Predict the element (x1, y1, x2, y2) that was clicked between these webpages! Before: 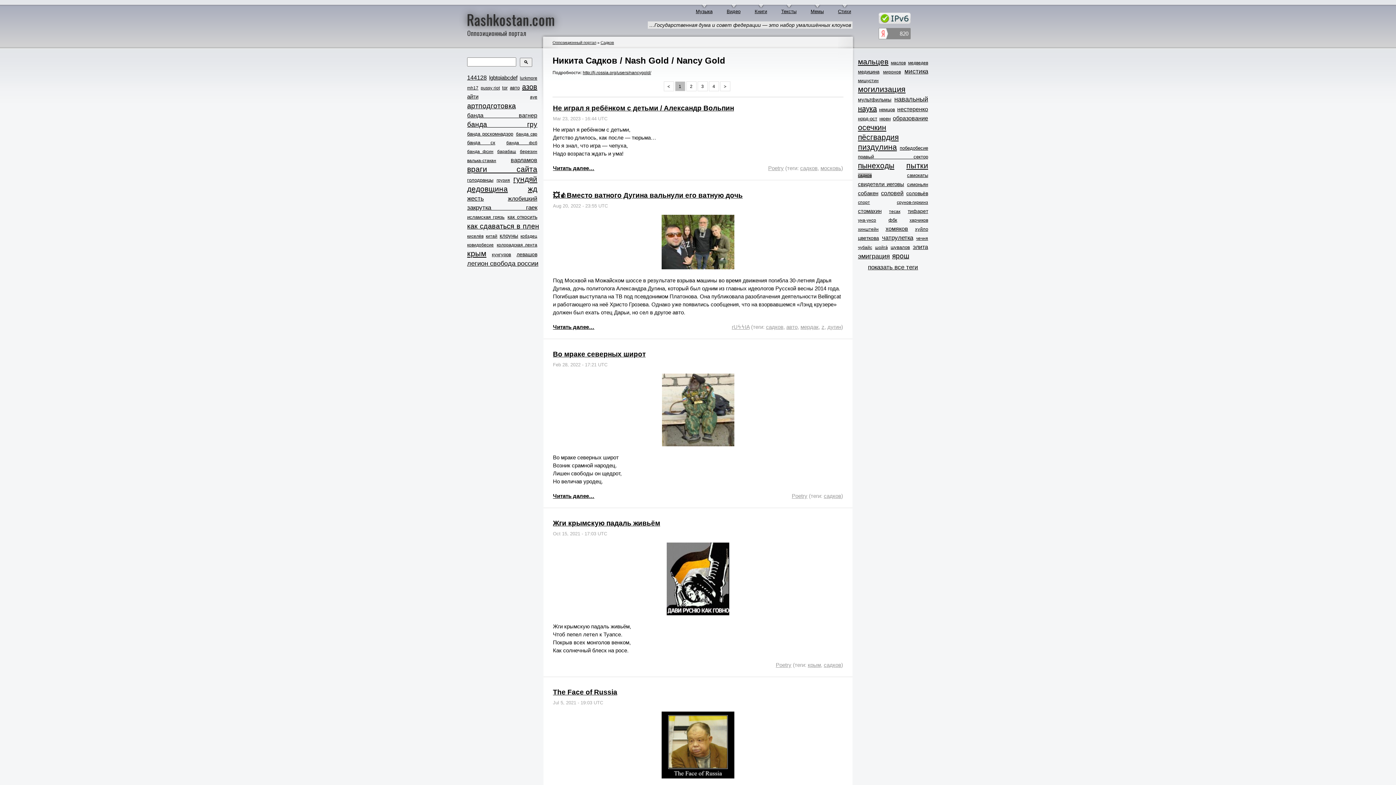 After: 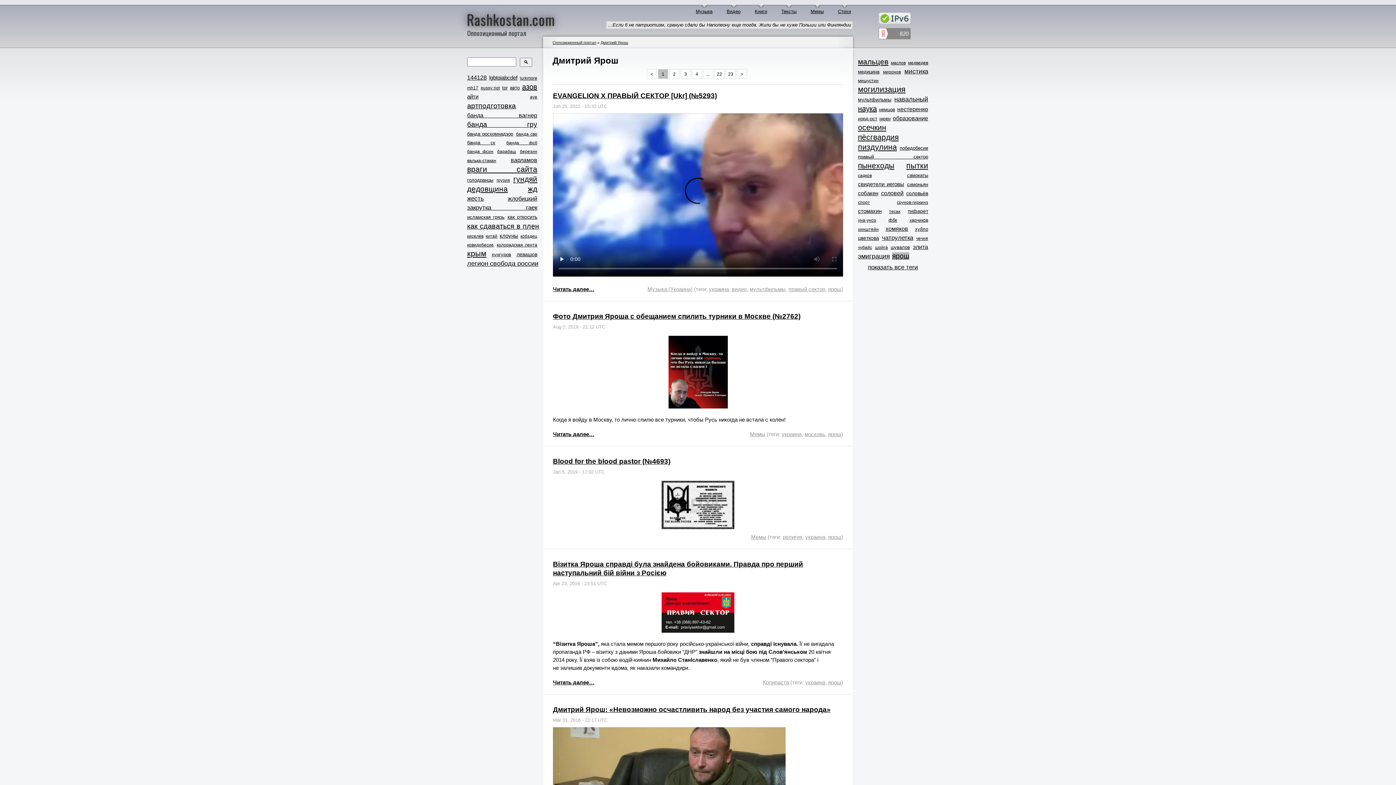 Action: bbox: (892, 252, 909, 259) label: ярош